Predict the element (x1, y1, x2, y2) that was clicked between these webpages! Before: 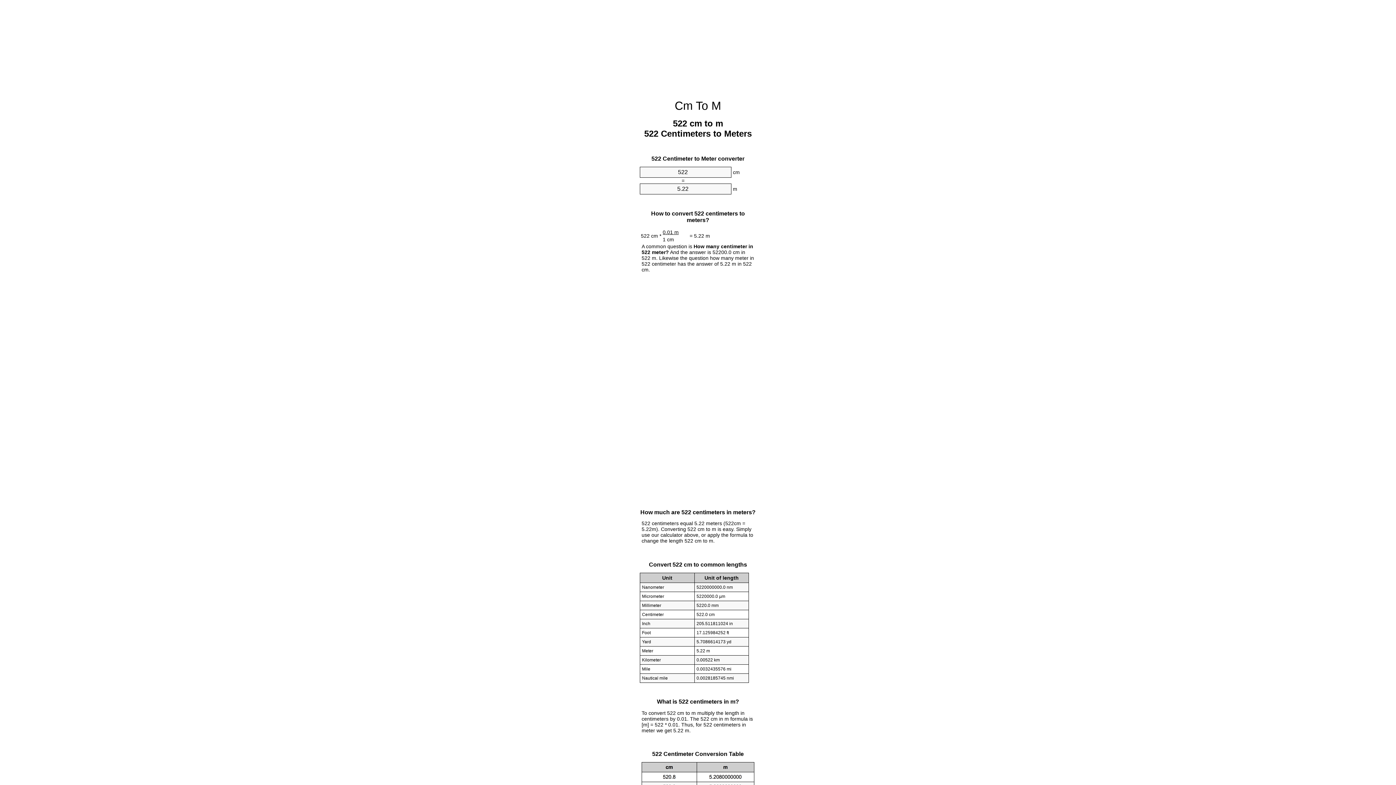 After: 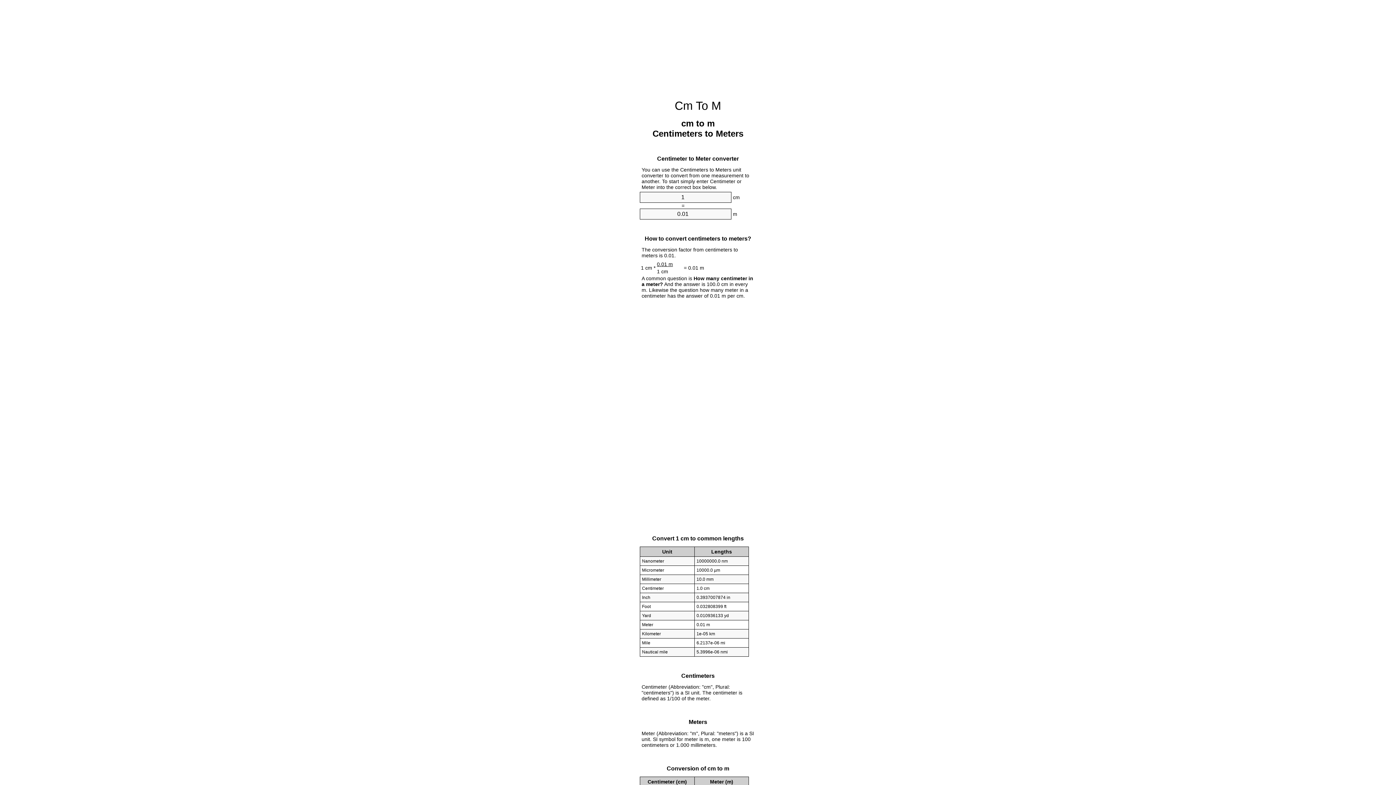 Action: label: Cm To M bbox: (674, 99, 721, 112)